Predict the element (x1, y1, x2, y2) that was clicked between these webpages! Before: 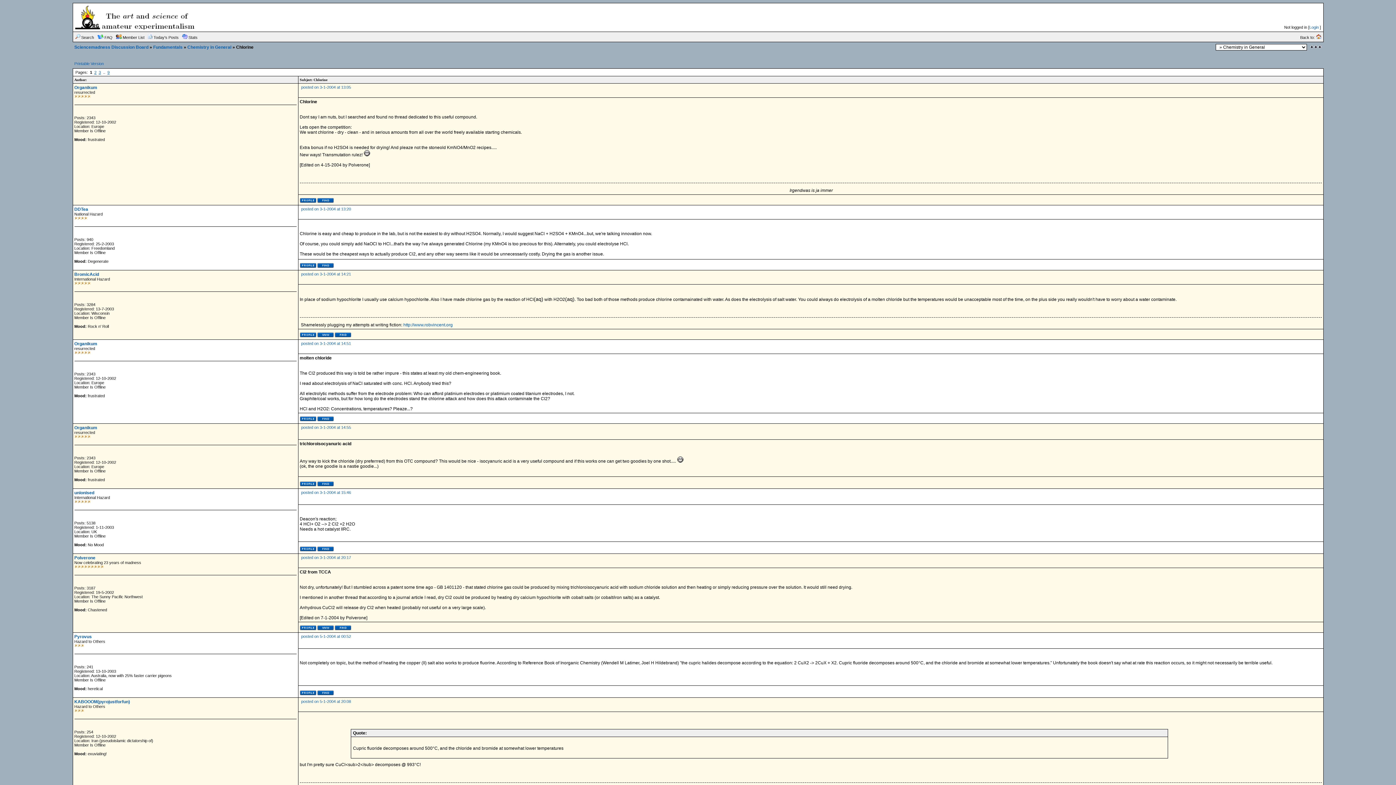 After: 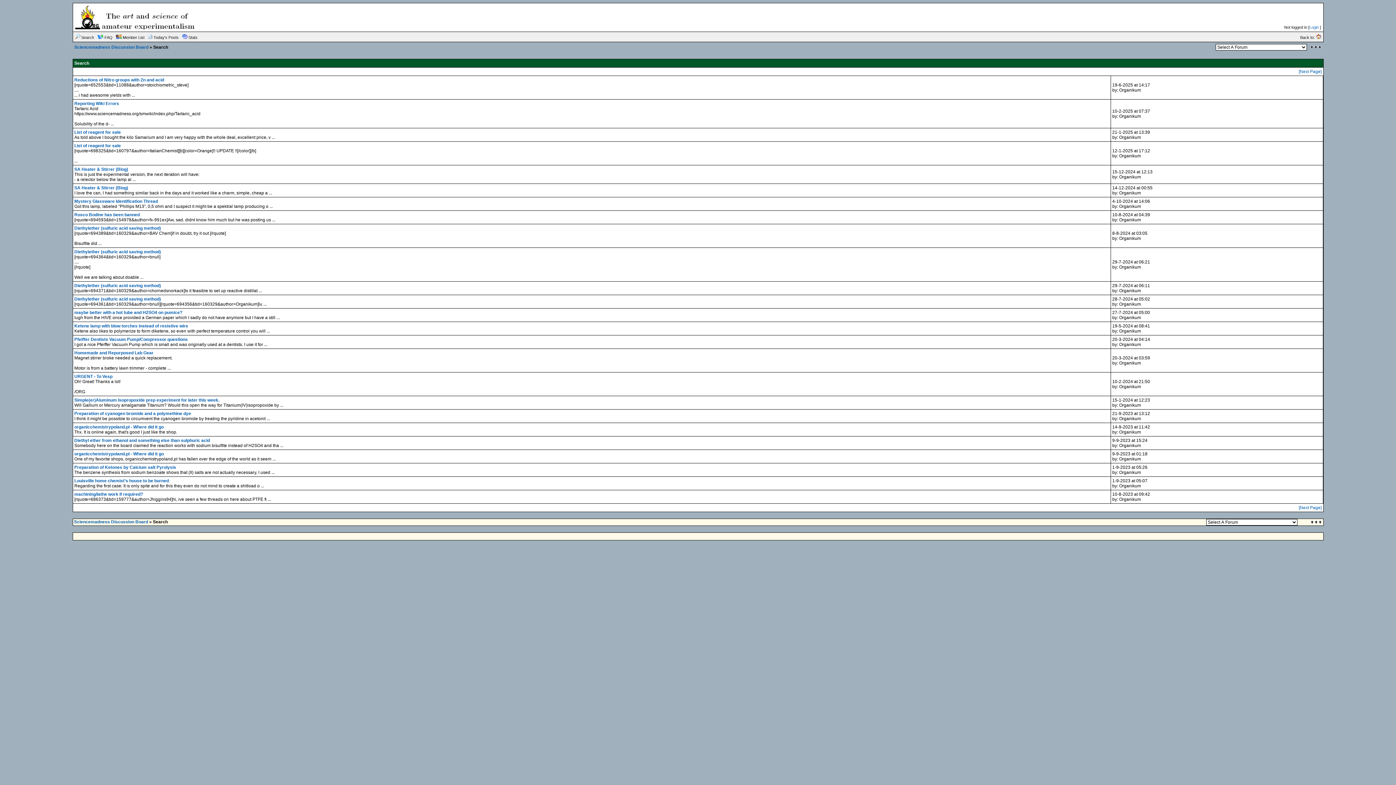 Action: bbox: (317, 482, 333, 487)